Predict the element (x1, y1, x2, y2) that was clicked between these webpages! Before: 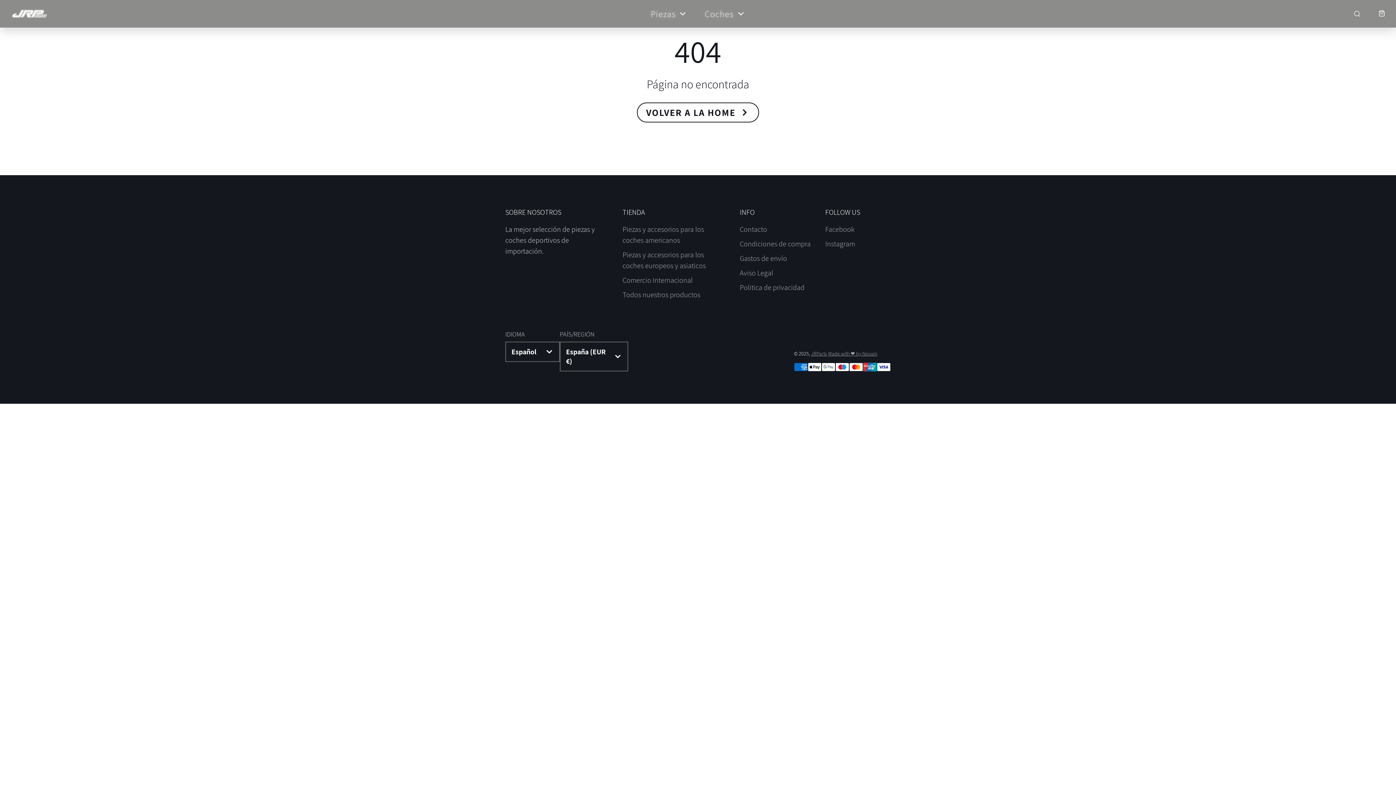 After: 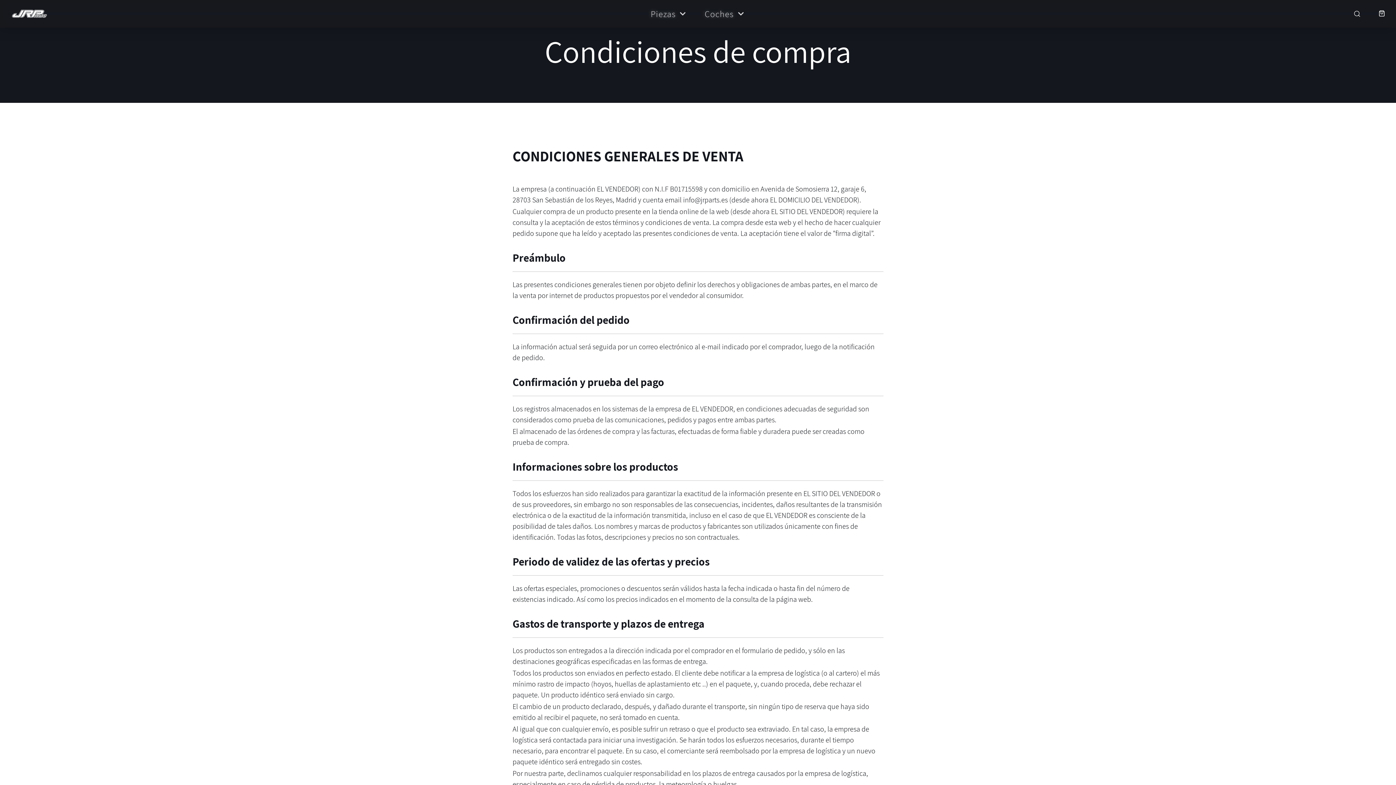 Action: label: Condiciones de compra bbox: (740, 239, 810, 248)